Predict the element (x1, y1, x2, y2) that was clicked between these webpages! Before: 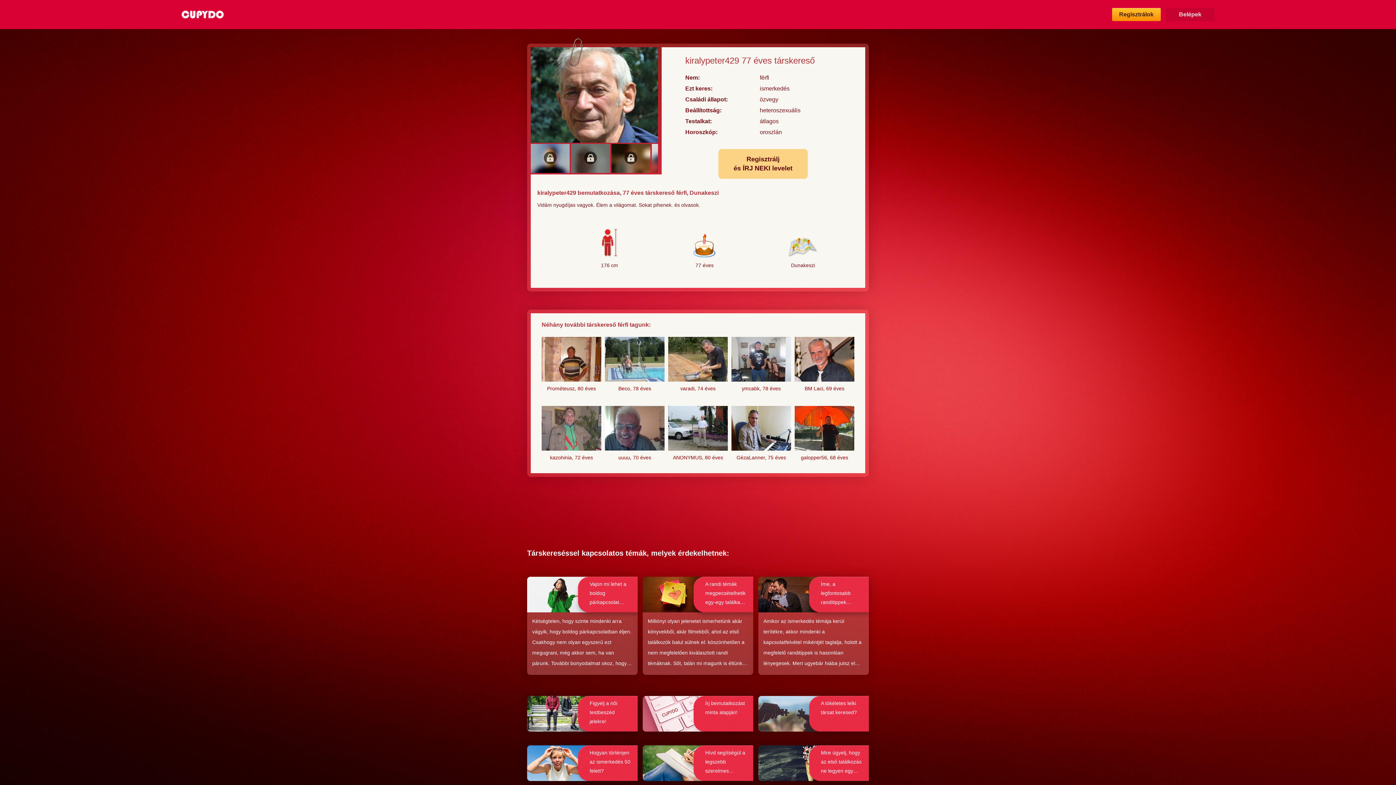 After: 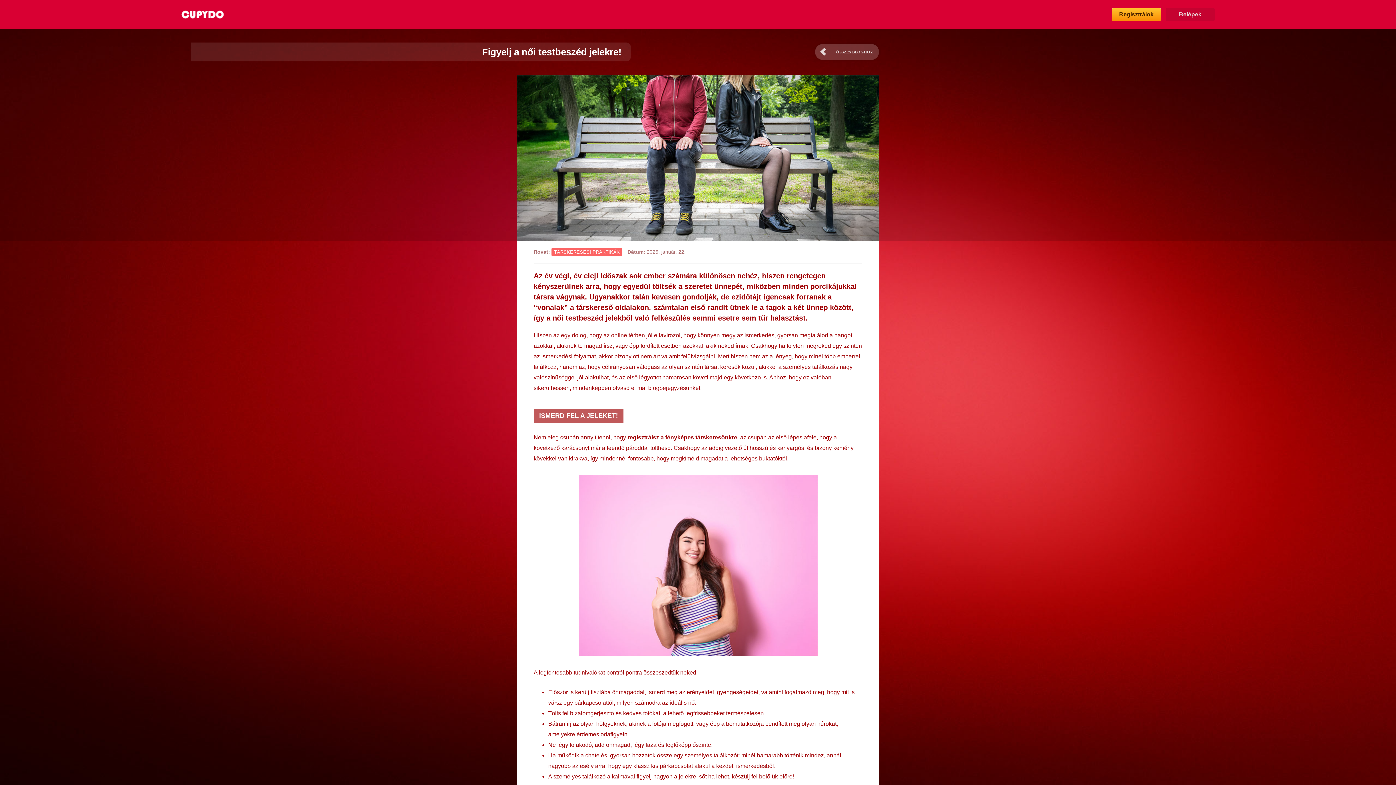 Action: bbox: (578, 696, 637, 732) label: Figyelj a női testbeszéd jelekre!